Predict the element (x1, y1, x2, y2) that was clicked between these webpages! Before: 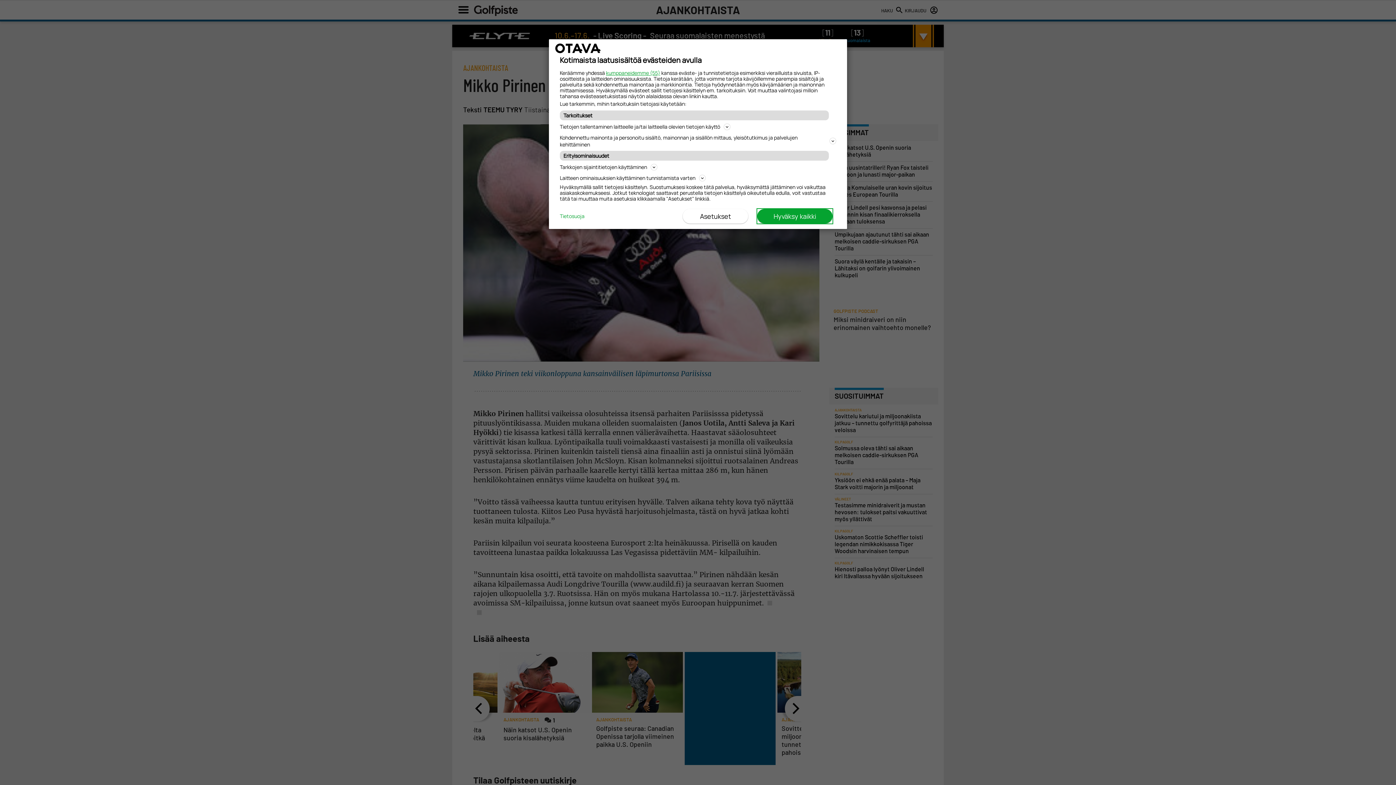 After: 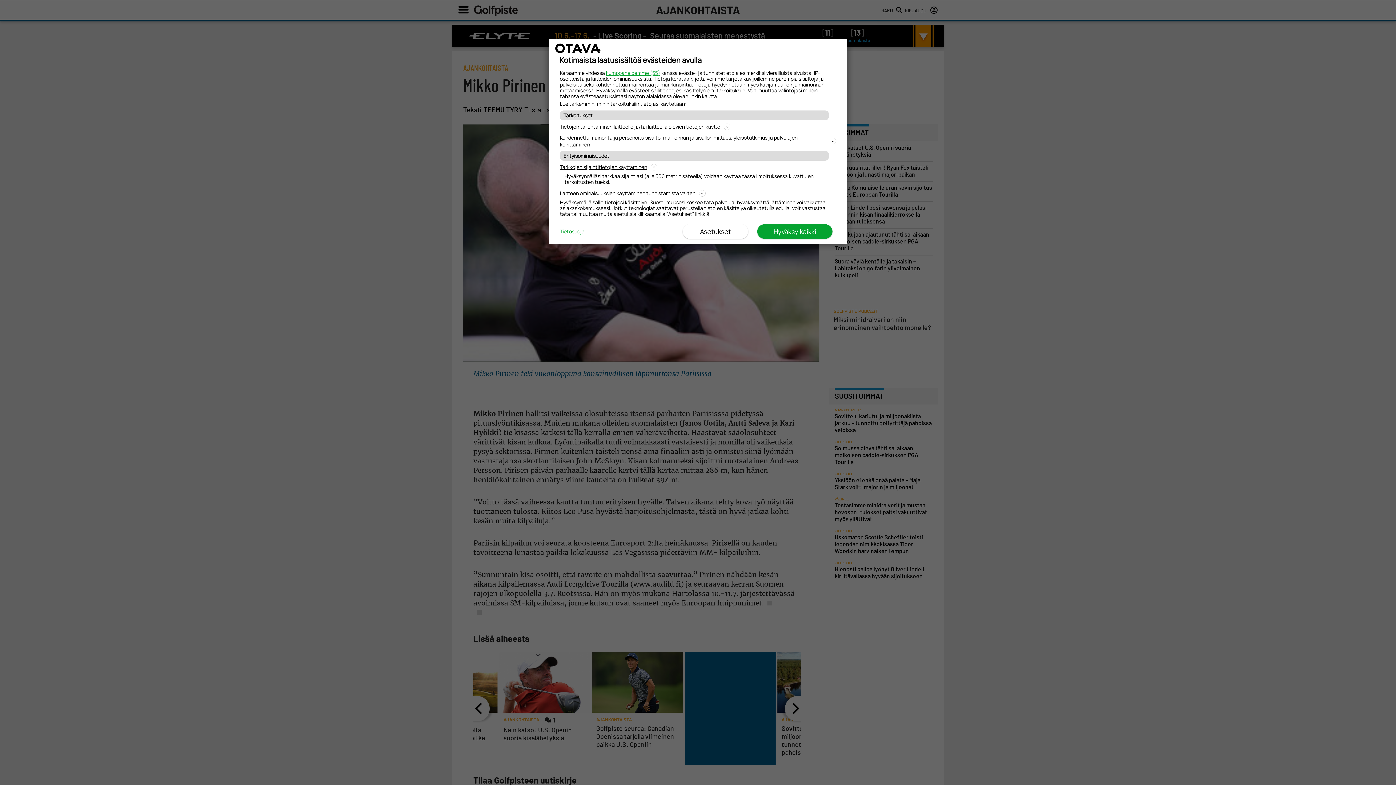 Action: label: Tarkkojen sijaintitietojen käyttäminen bbox: (560, 162, 836, 171)